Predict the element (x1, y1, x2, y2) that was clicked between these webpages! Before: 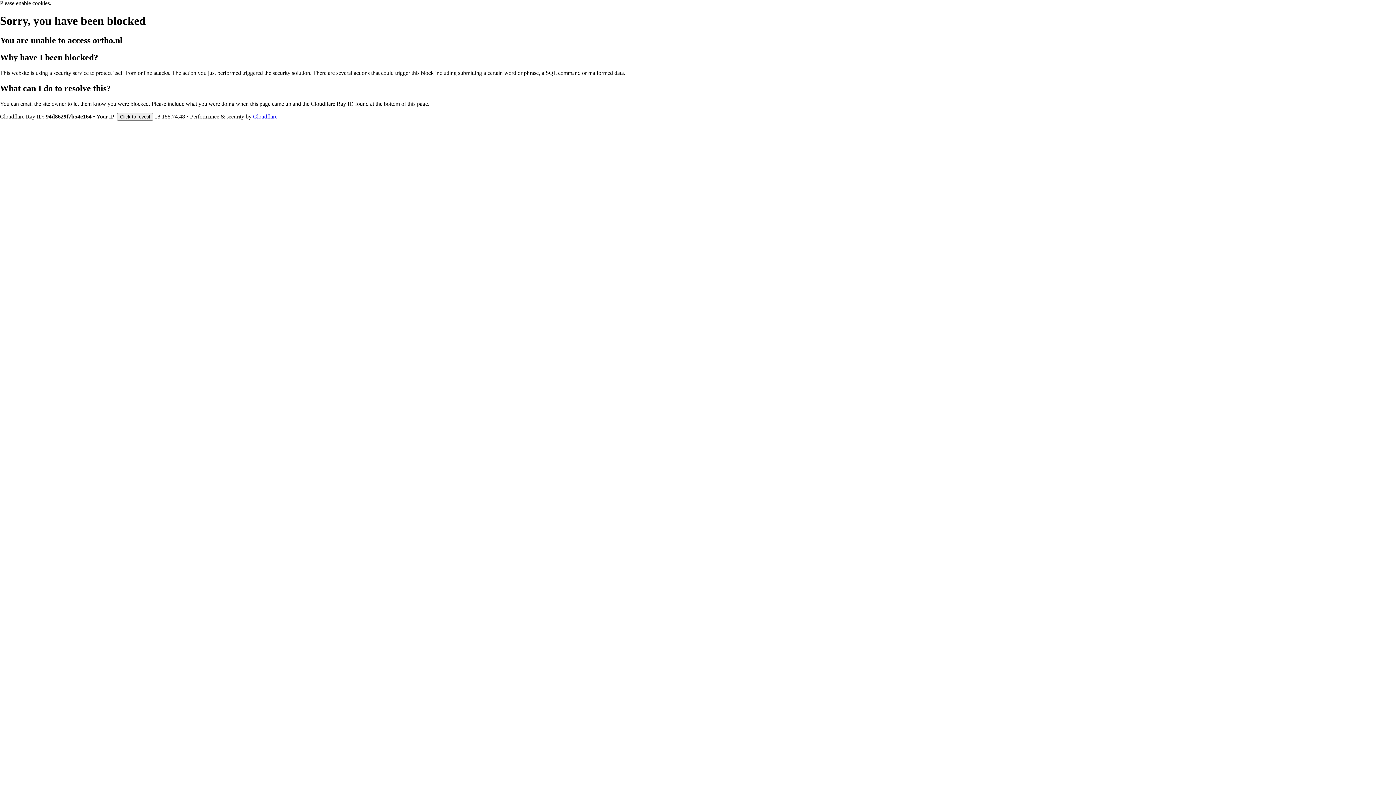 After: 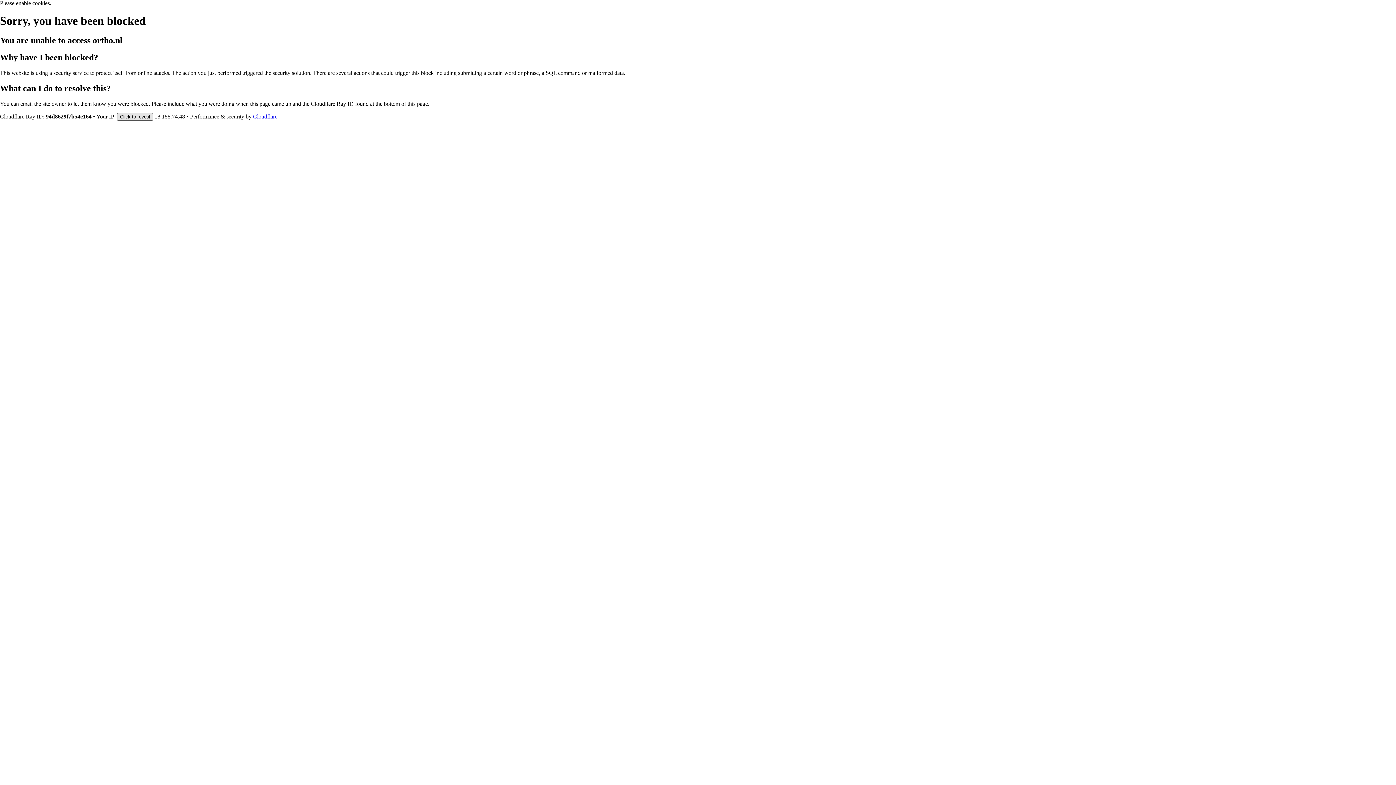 Action: label: Click to reveal bbox: (117, 112, 153, 120)